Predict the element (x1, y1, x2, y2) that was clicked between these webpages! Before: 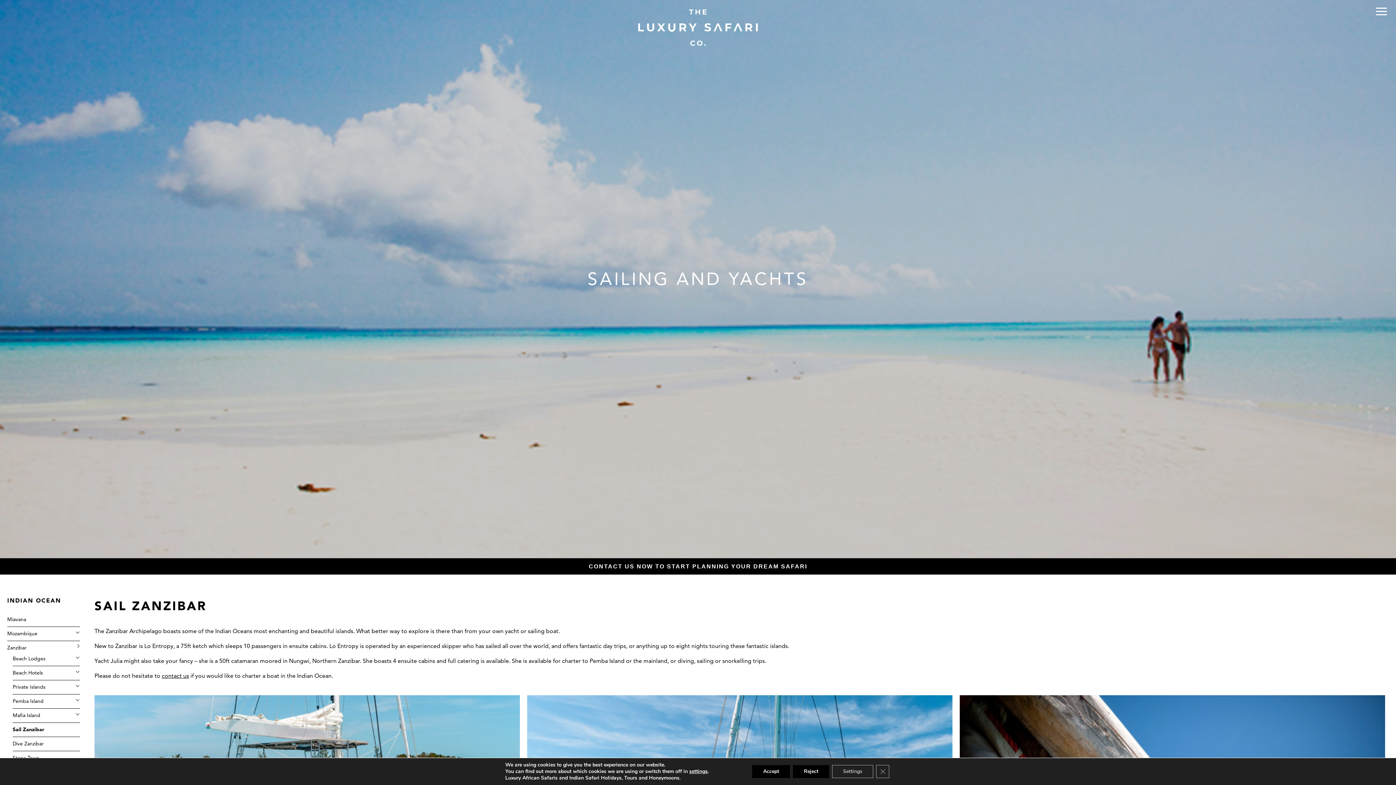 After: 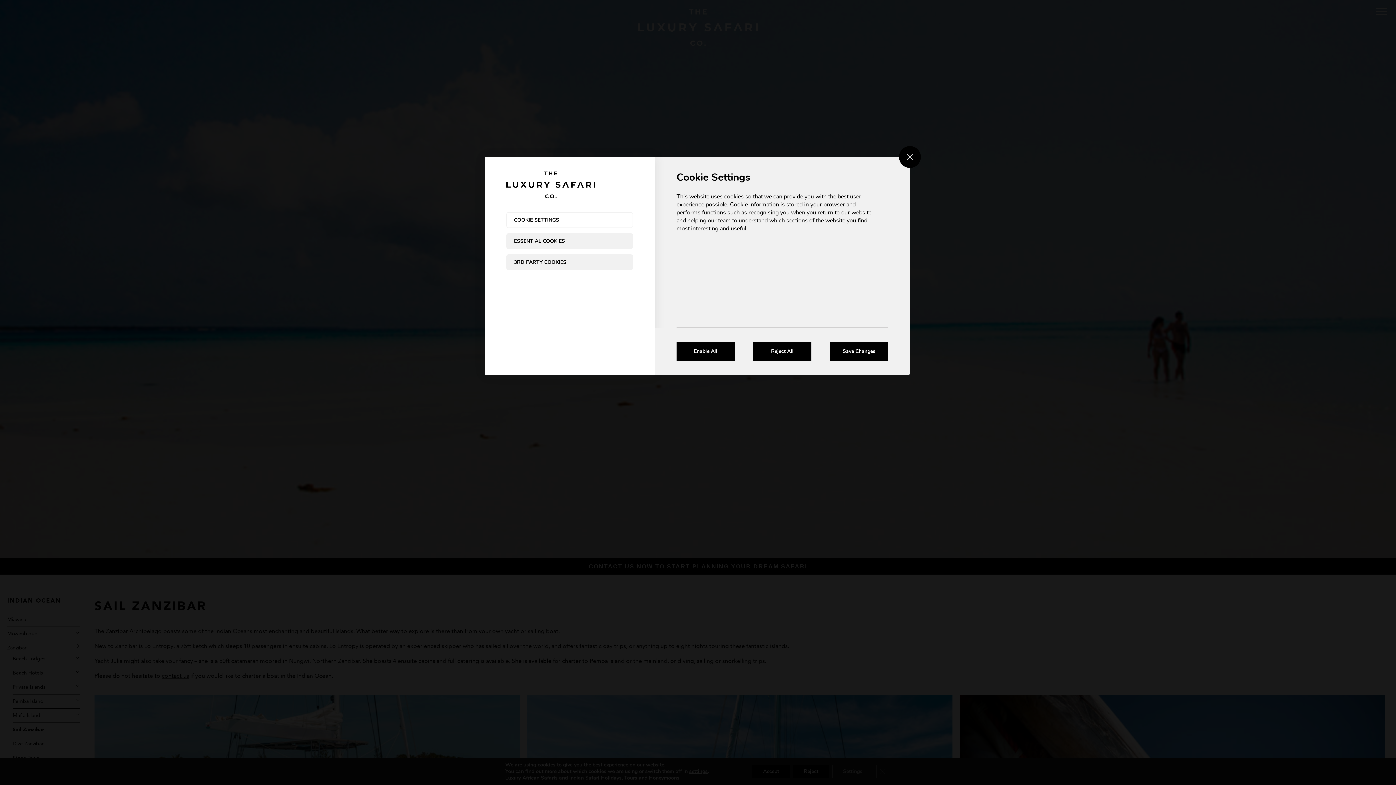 Action: bbox: (689, 768, 707, 775) label: settings